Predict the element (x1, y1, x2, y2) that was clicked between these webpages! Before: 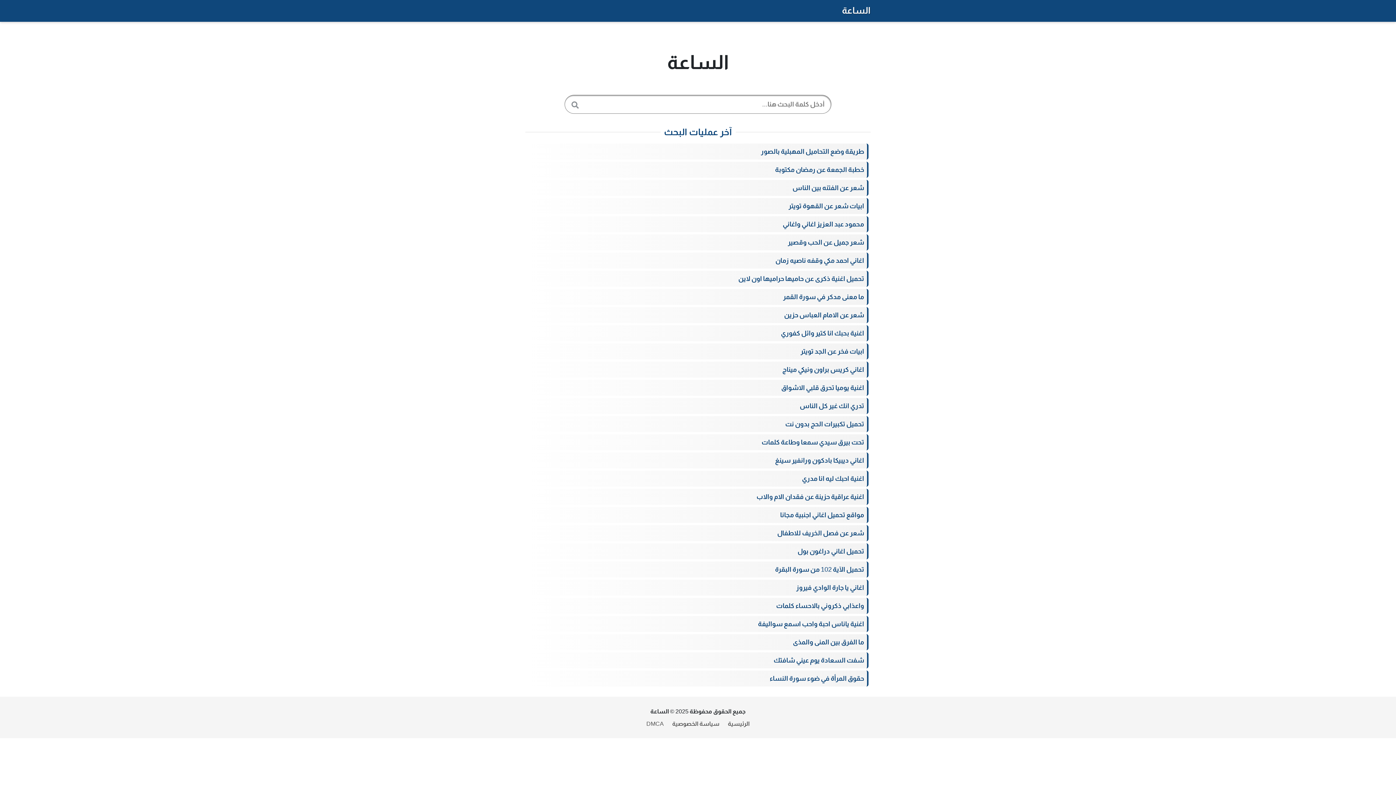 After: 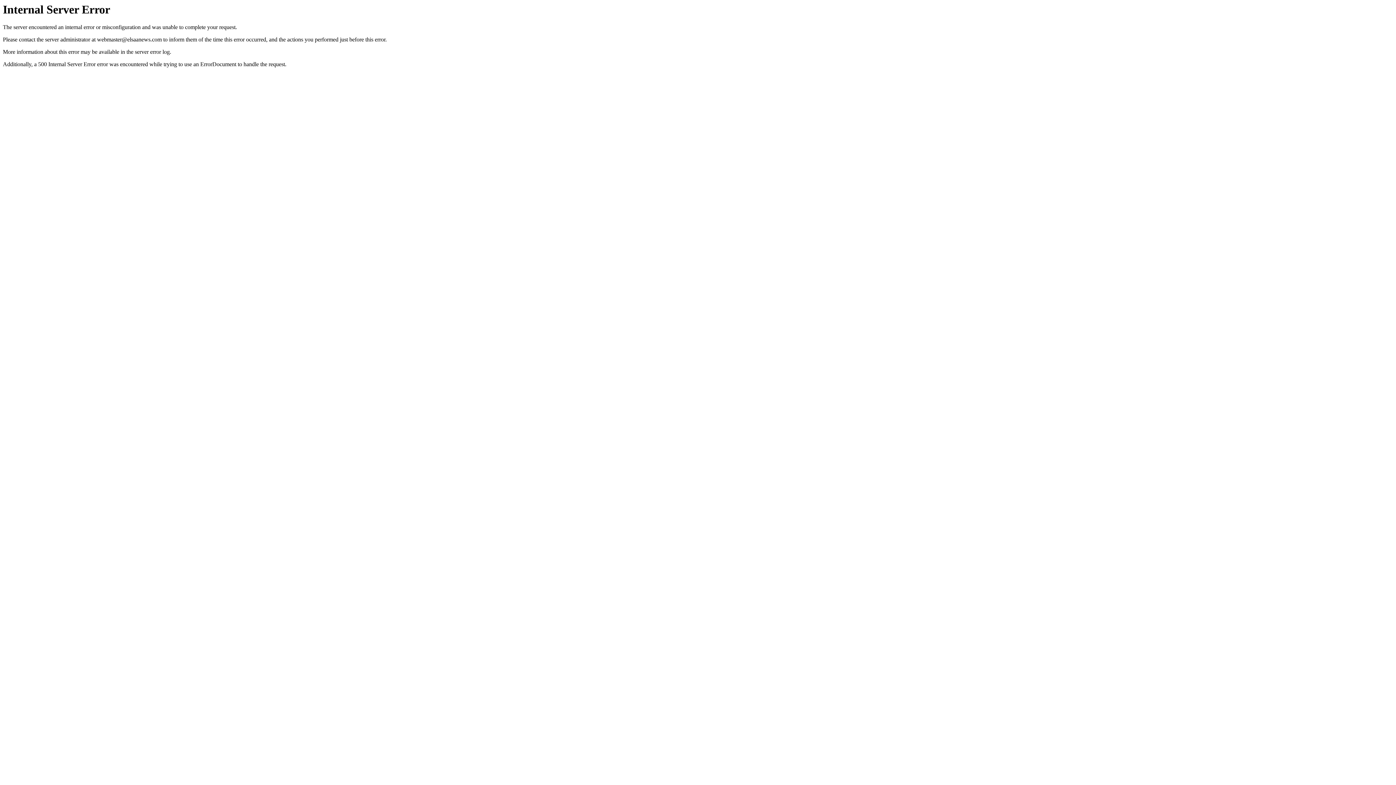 Action: label: واعذابي ذكروني بالاحساء كلمات bbox: (525, 598, 870, 614)